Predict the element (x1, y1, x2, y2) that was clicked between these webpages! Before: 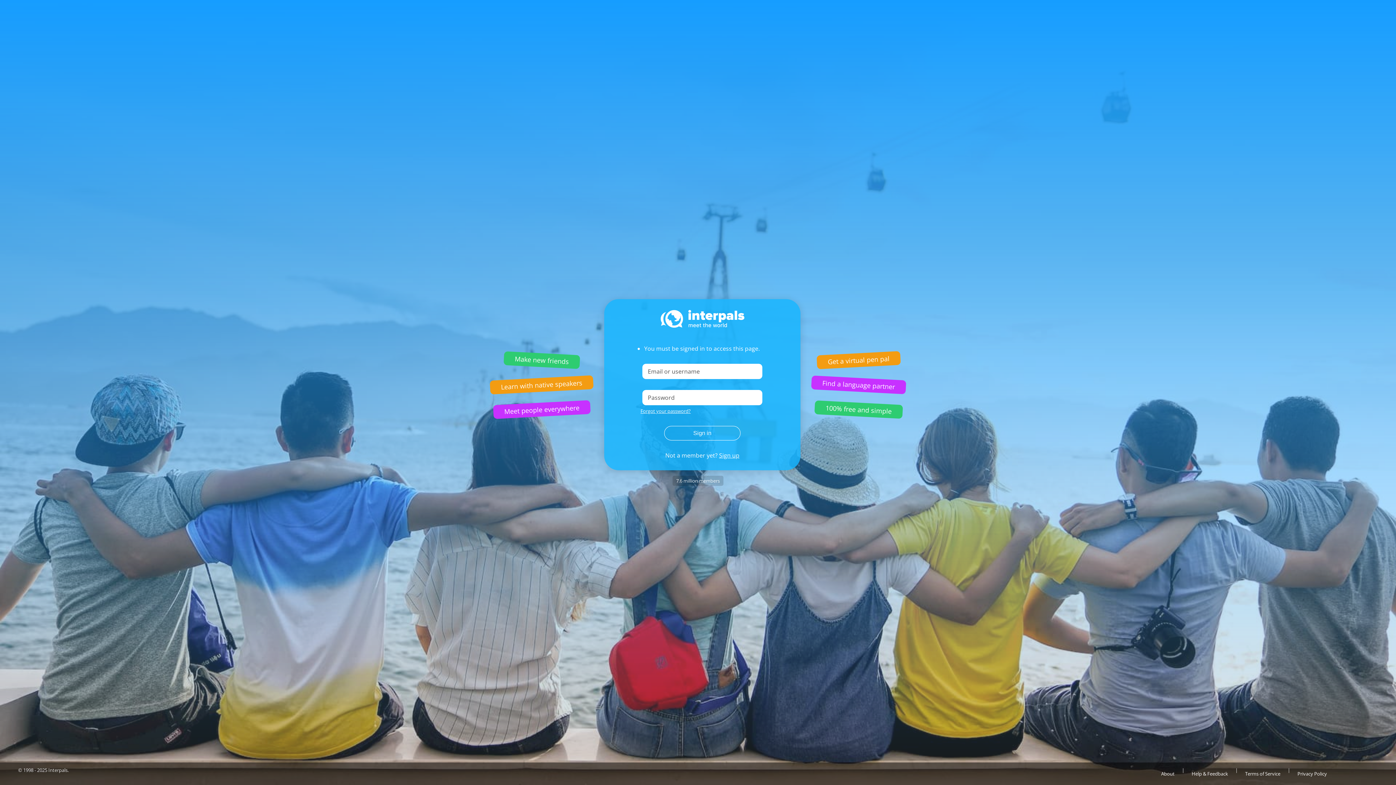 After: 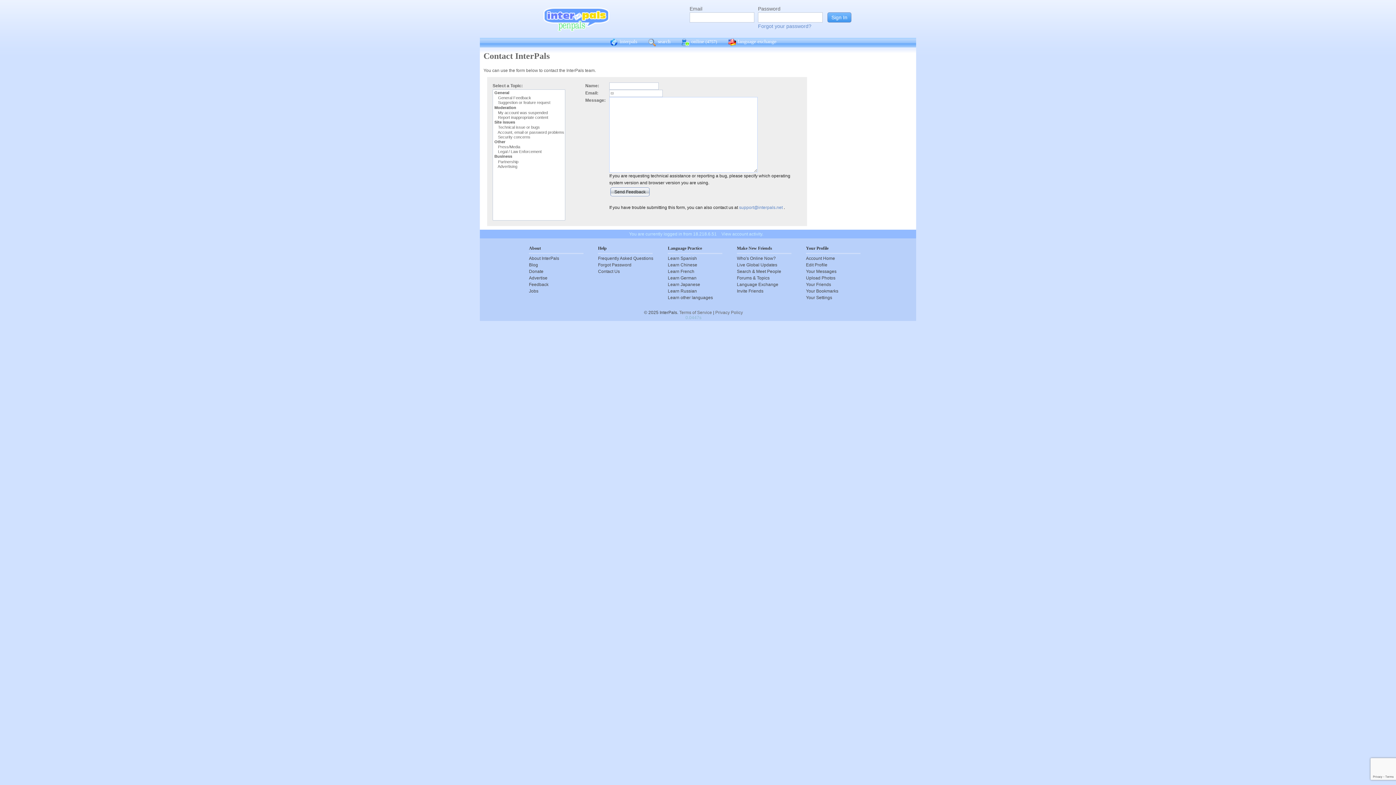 Action: bbox: (1184, 766, 1235, 781) label: Help & Feedback